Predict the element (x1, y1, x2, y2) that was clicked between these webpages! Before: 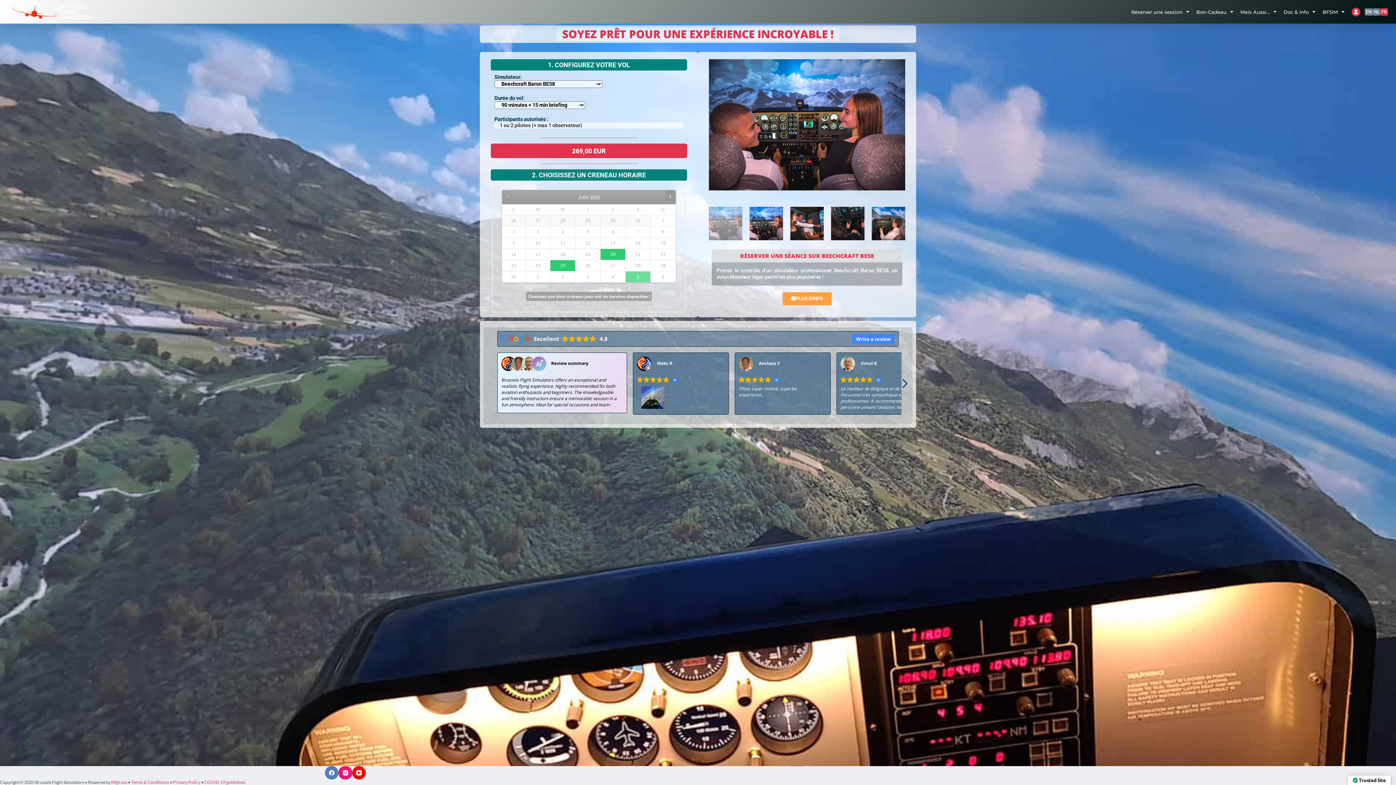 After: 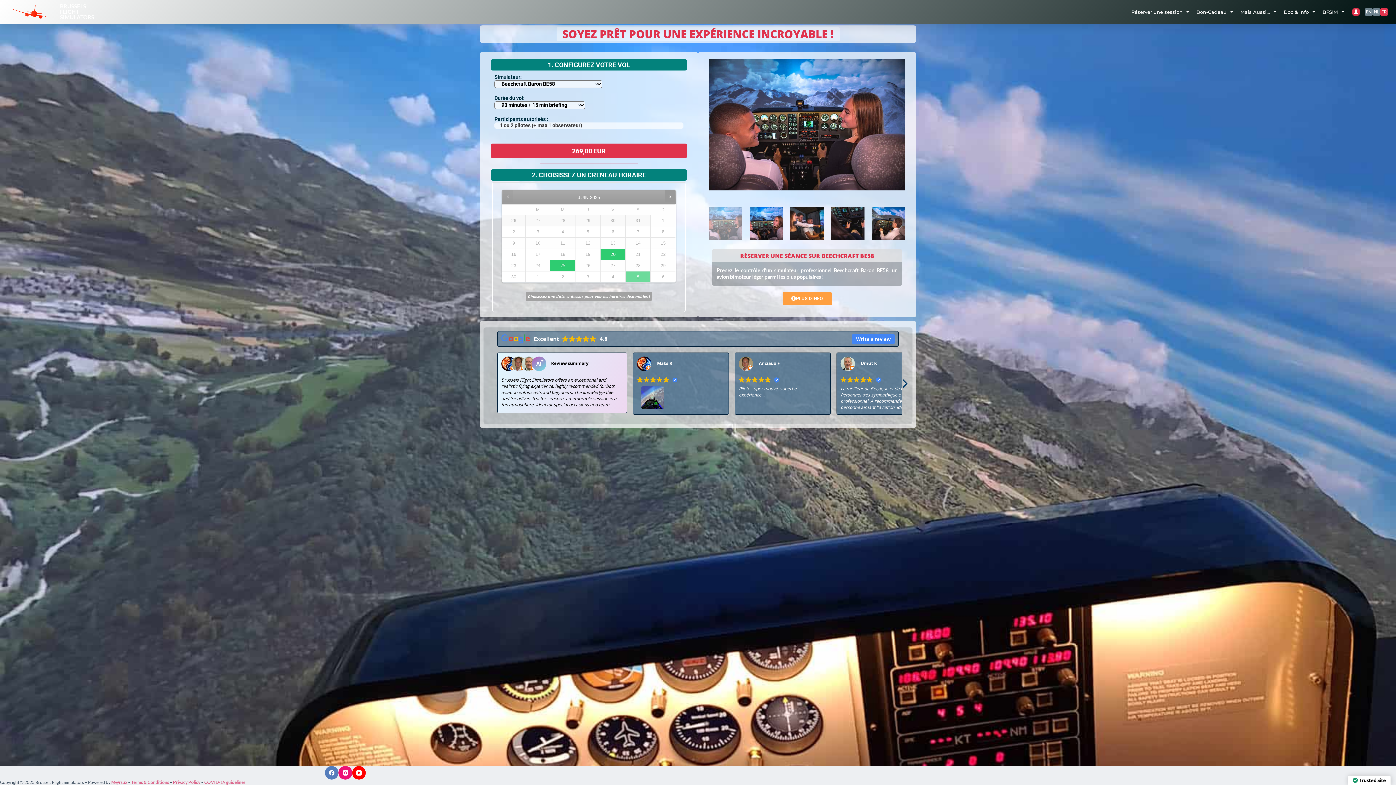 Action: label: FR bbox: (1380, 8, 1388, 15)